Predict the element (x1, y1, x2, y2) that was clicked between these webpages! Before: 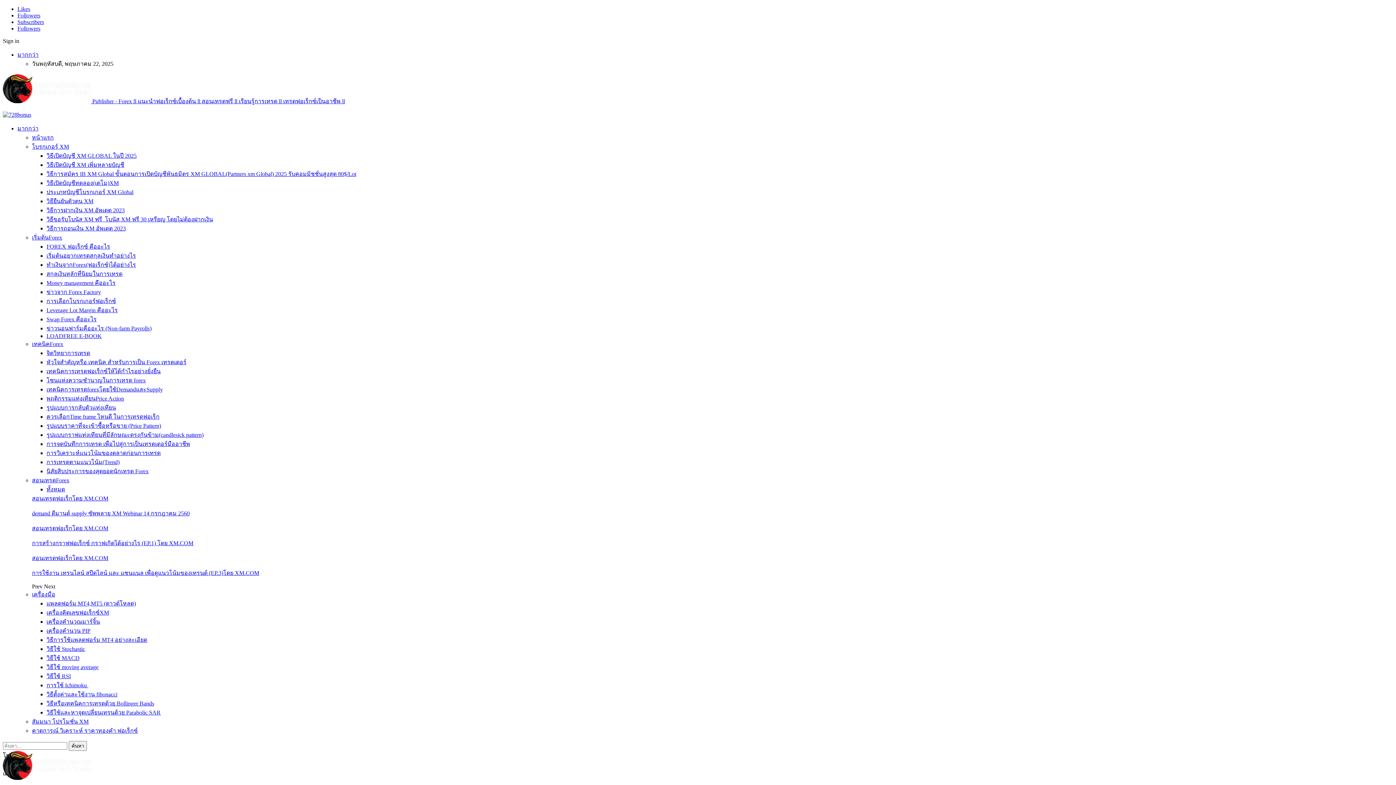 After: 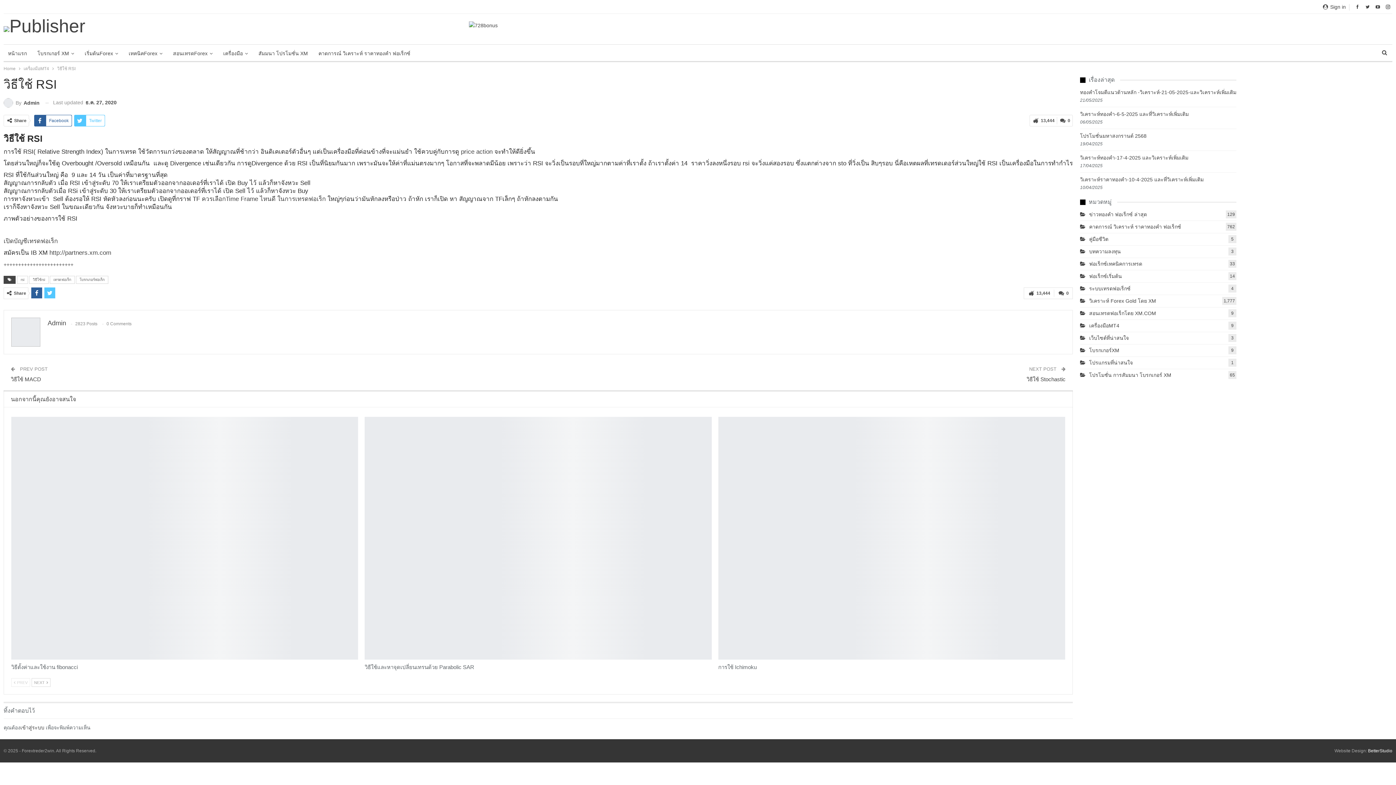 Action: bbox: (46, 673, 70, 679) label: วิธีใช้ RSI